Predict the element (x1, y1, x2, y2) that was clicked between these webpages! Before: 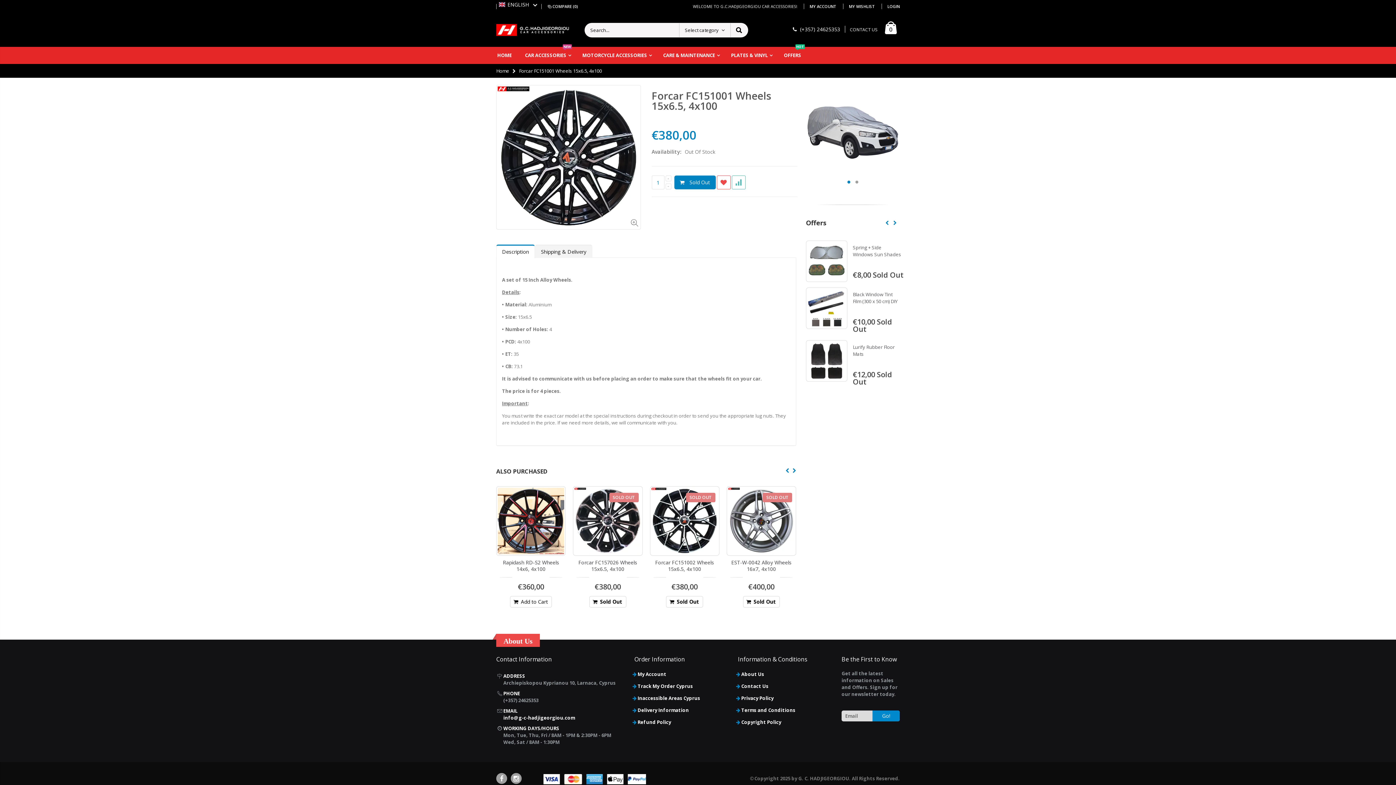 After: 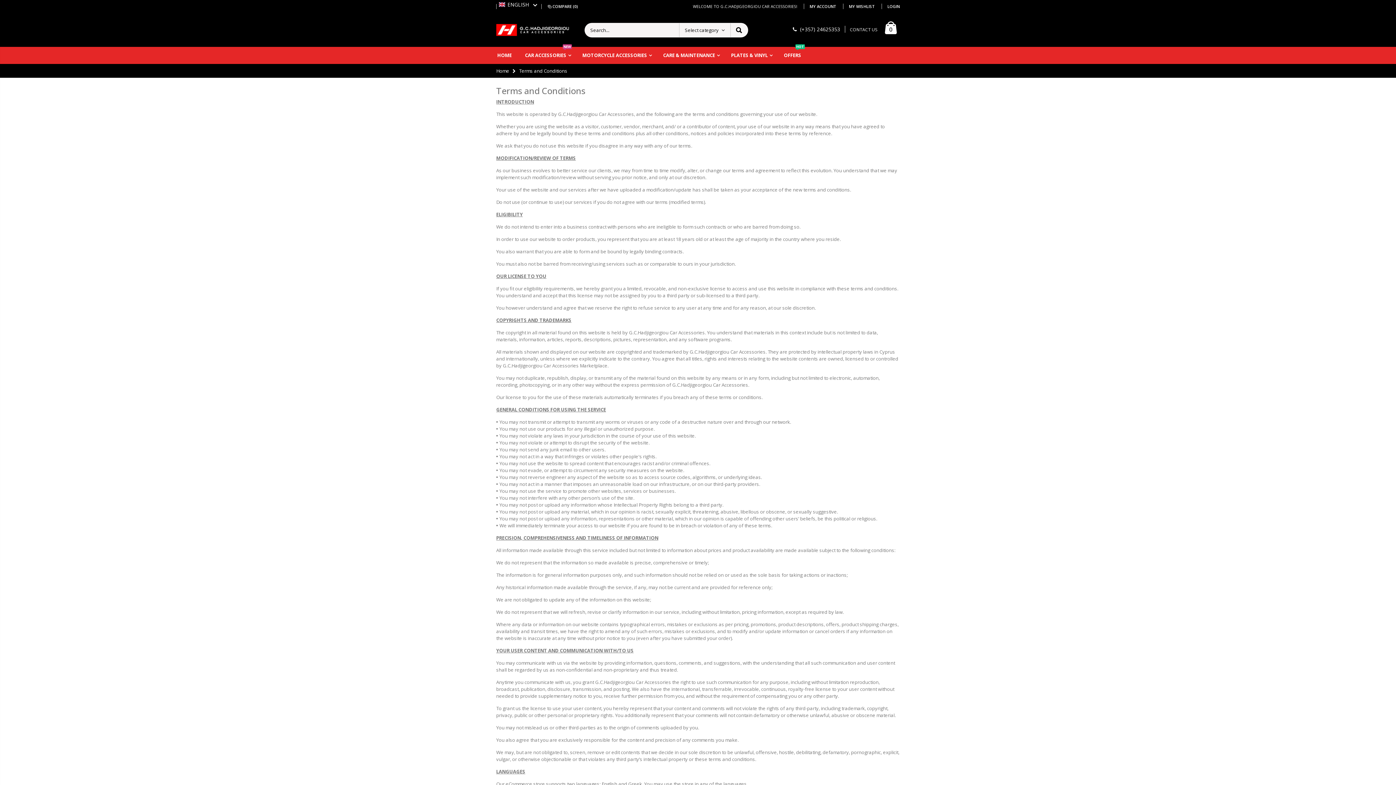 Action: label: Terms and Conditions bbox: (741, 707, 795, 713)